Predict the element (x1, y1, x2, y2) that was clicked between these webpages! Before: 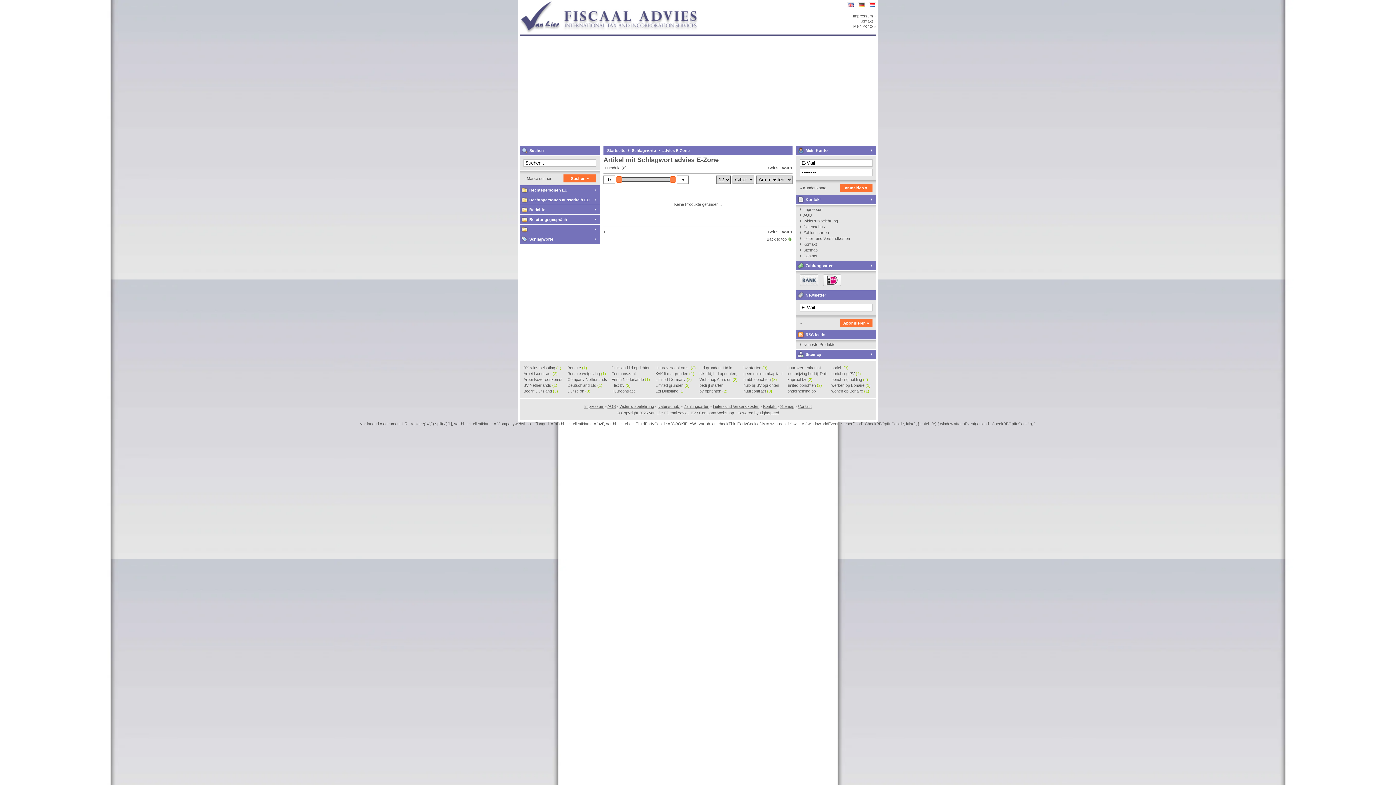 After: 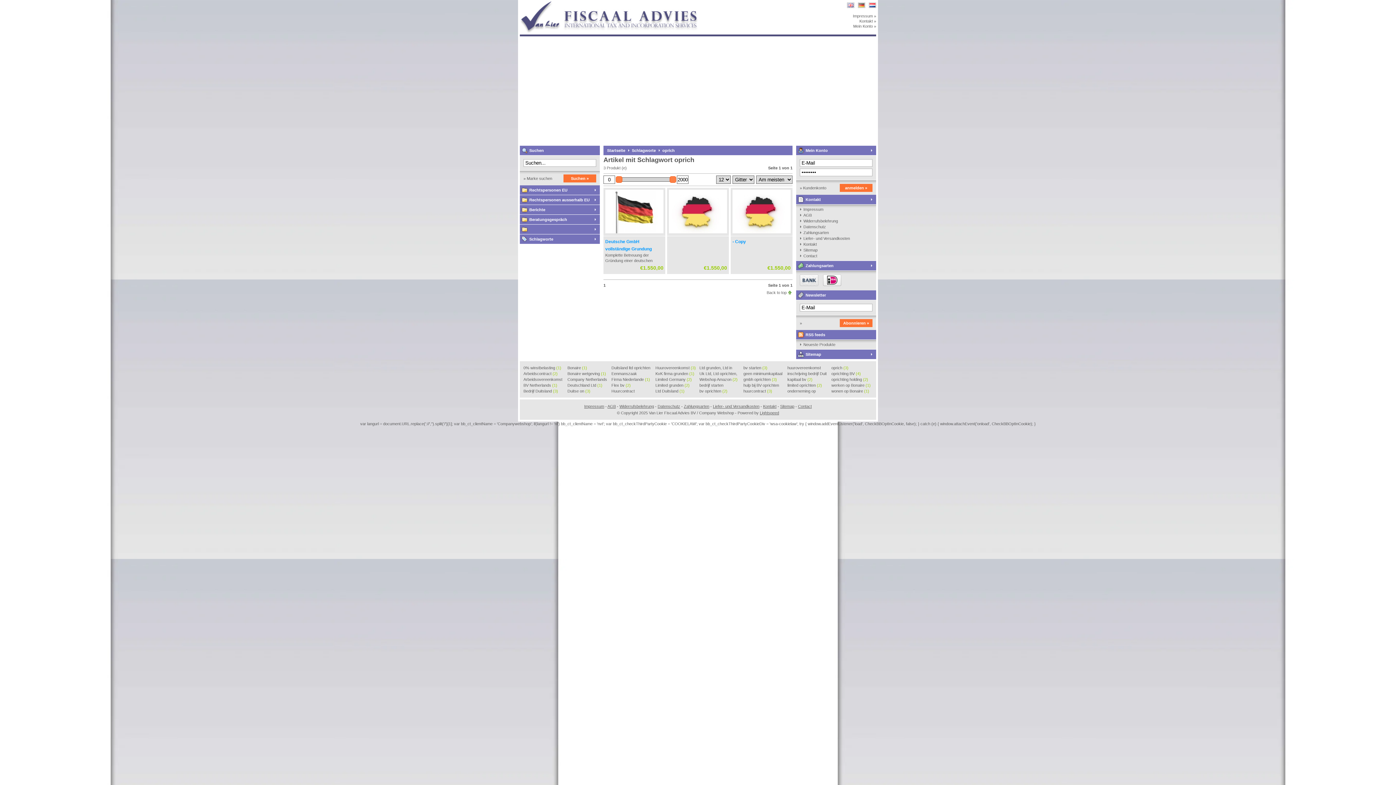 Action: label: oprich (3) bbox: (831, 365, 872, 370)